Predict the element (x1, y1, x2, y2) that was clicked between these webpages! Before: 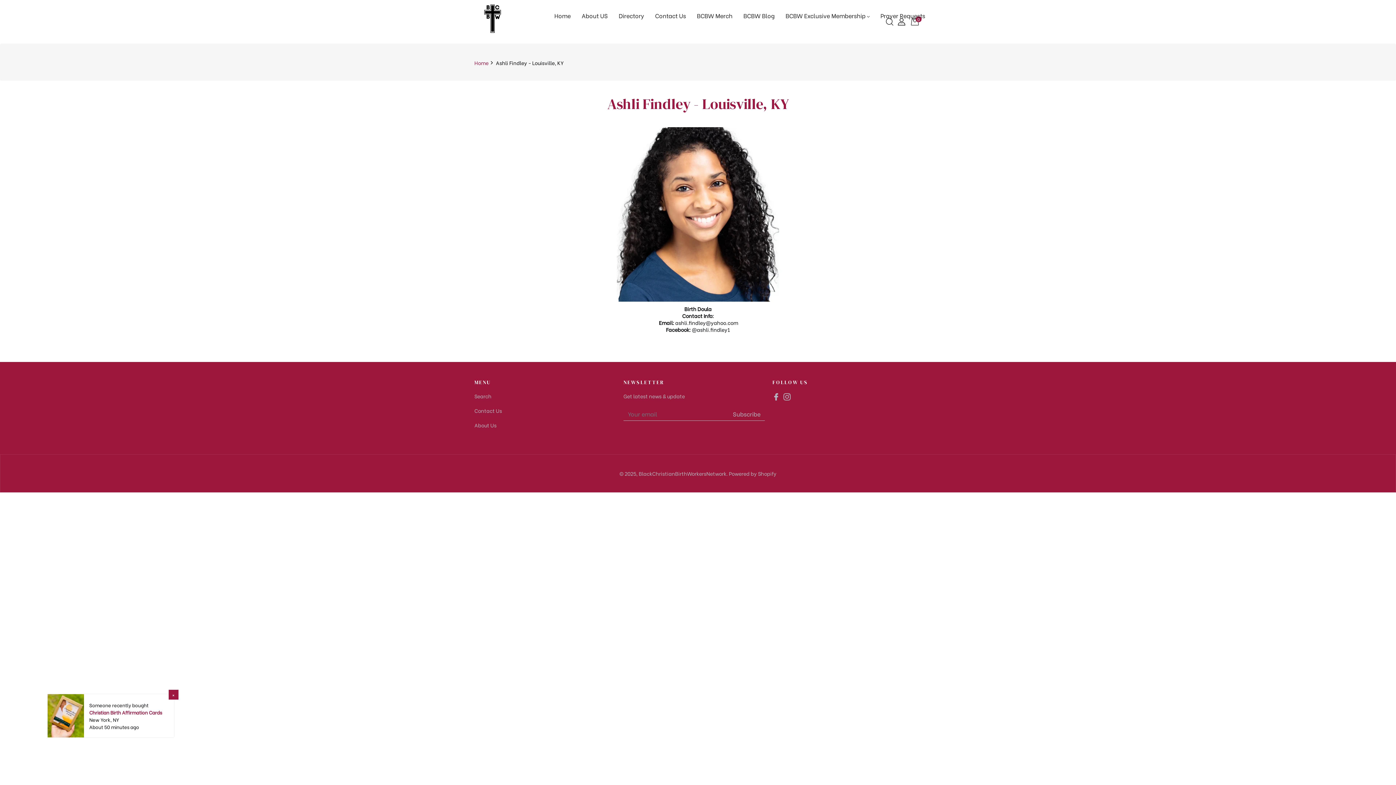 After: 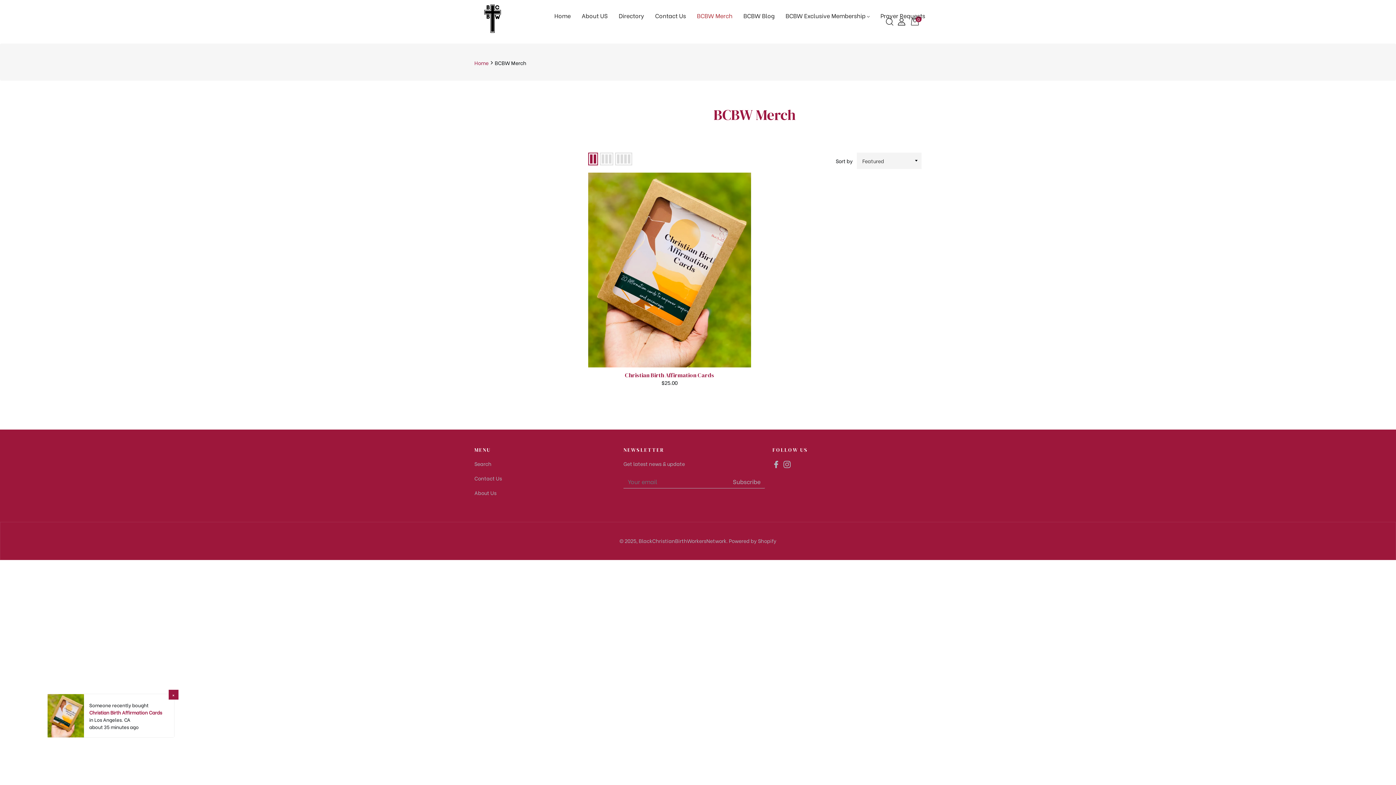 Action: label: BCBW Merch bbox: (691, 0, 738, 31)